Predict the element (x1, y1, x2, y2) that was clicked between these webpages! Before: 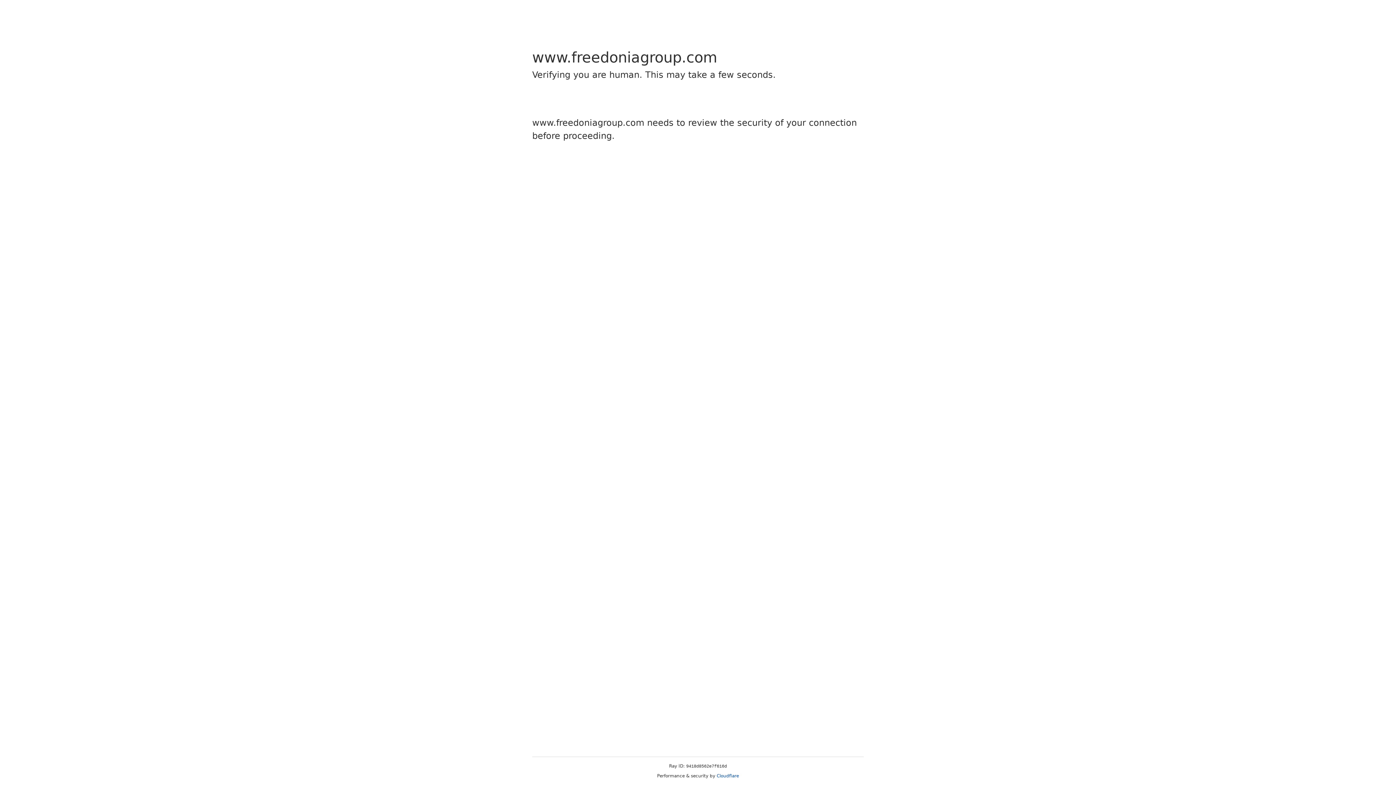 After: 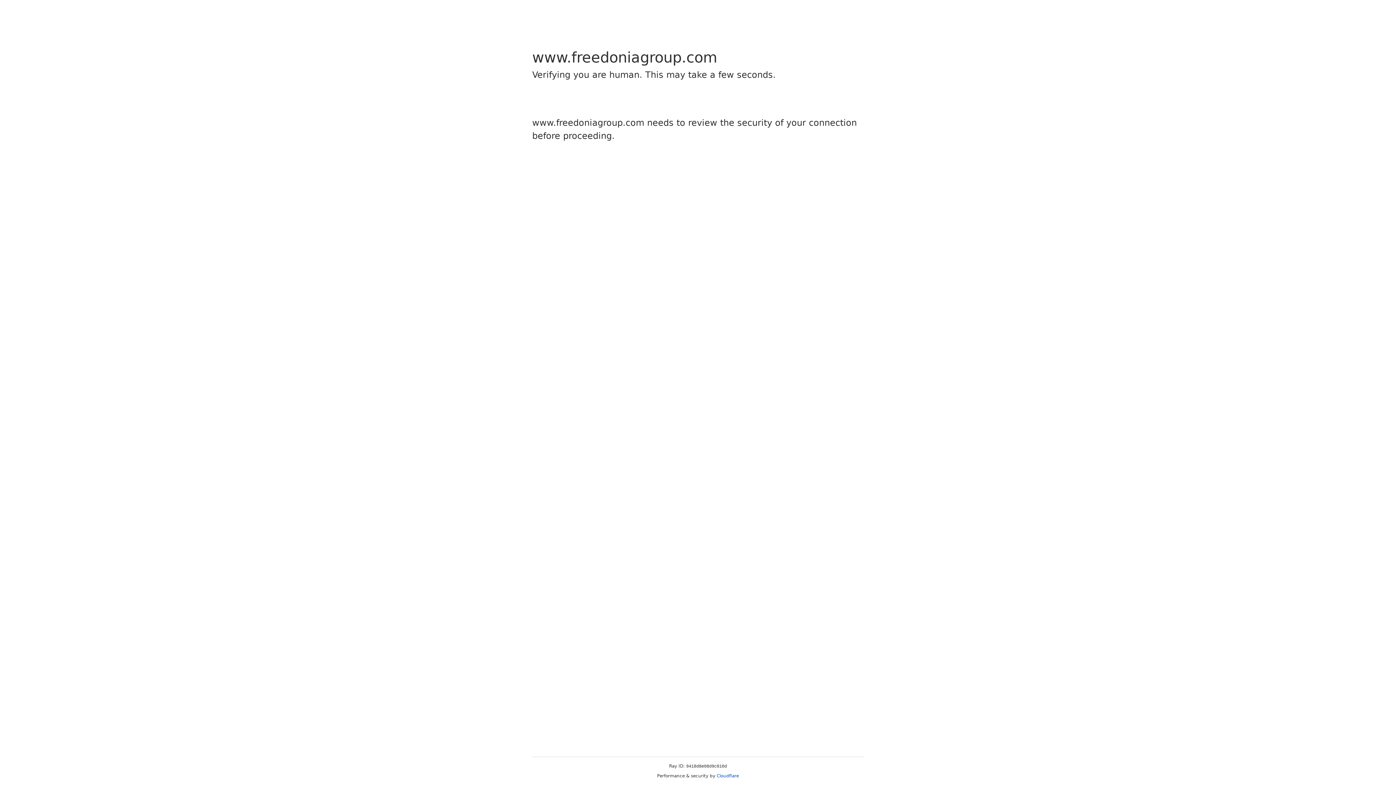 Action: label: Cloudflare bbox: (716, 773, 739, 778)